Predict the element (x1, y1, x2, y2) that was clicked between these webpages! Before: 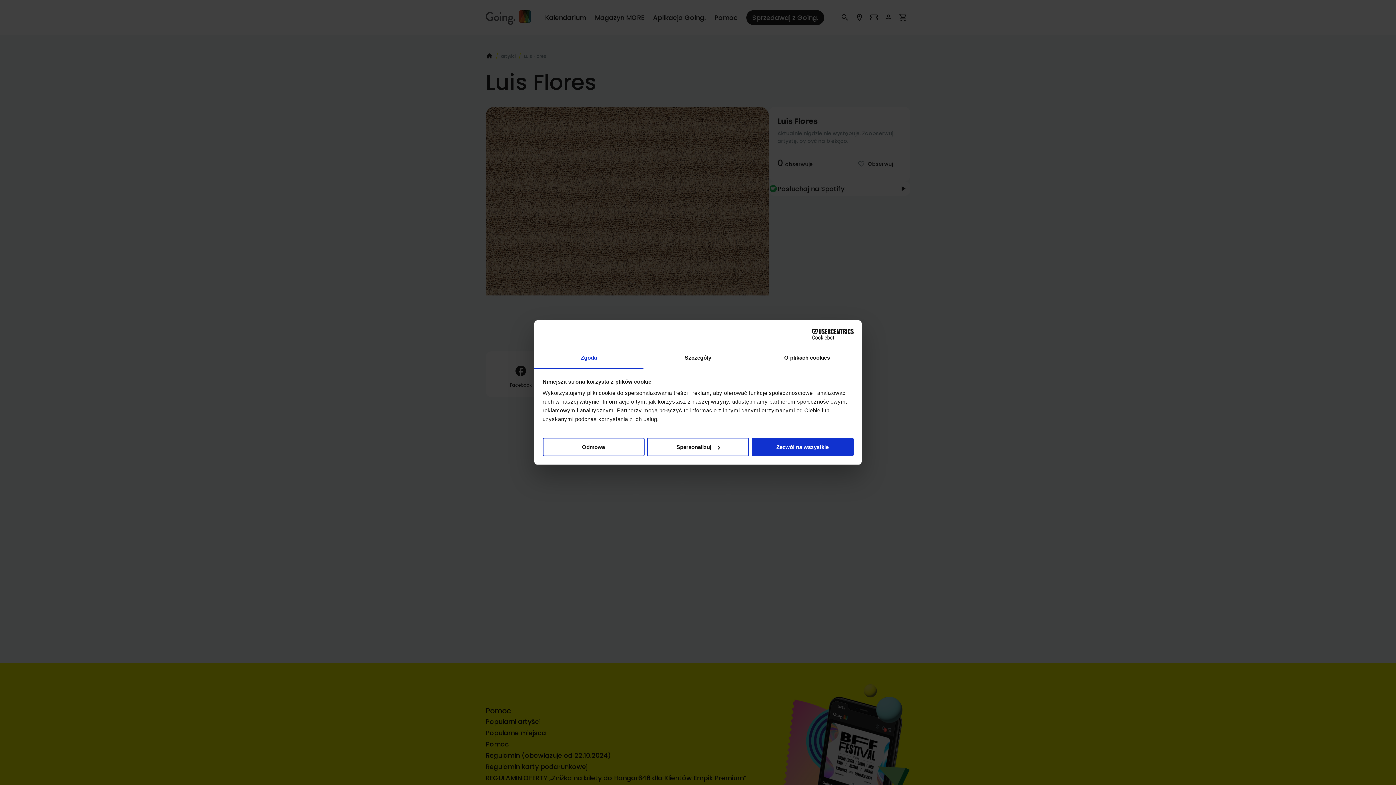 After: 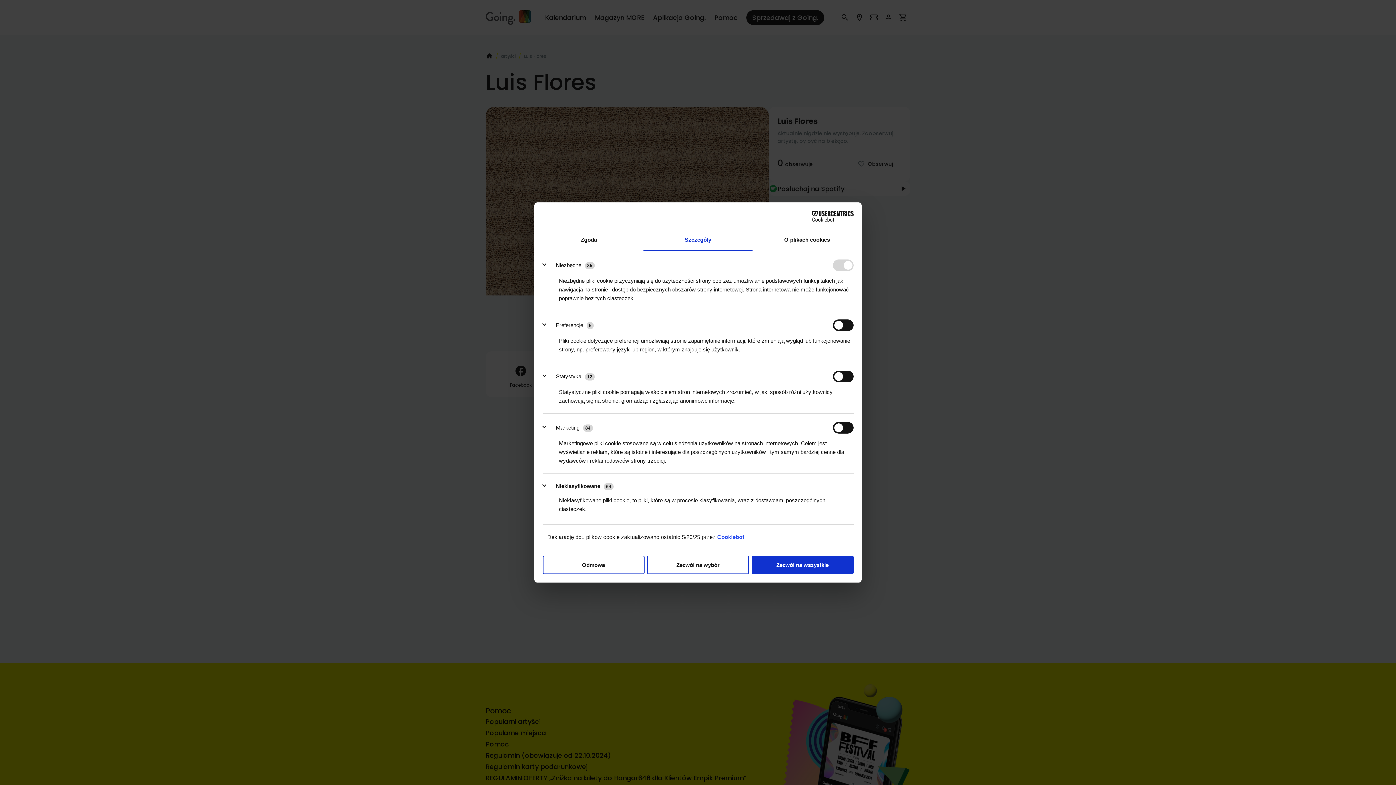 Action: bbox: (647, 437, 749, 456) label: Spersonalizuj